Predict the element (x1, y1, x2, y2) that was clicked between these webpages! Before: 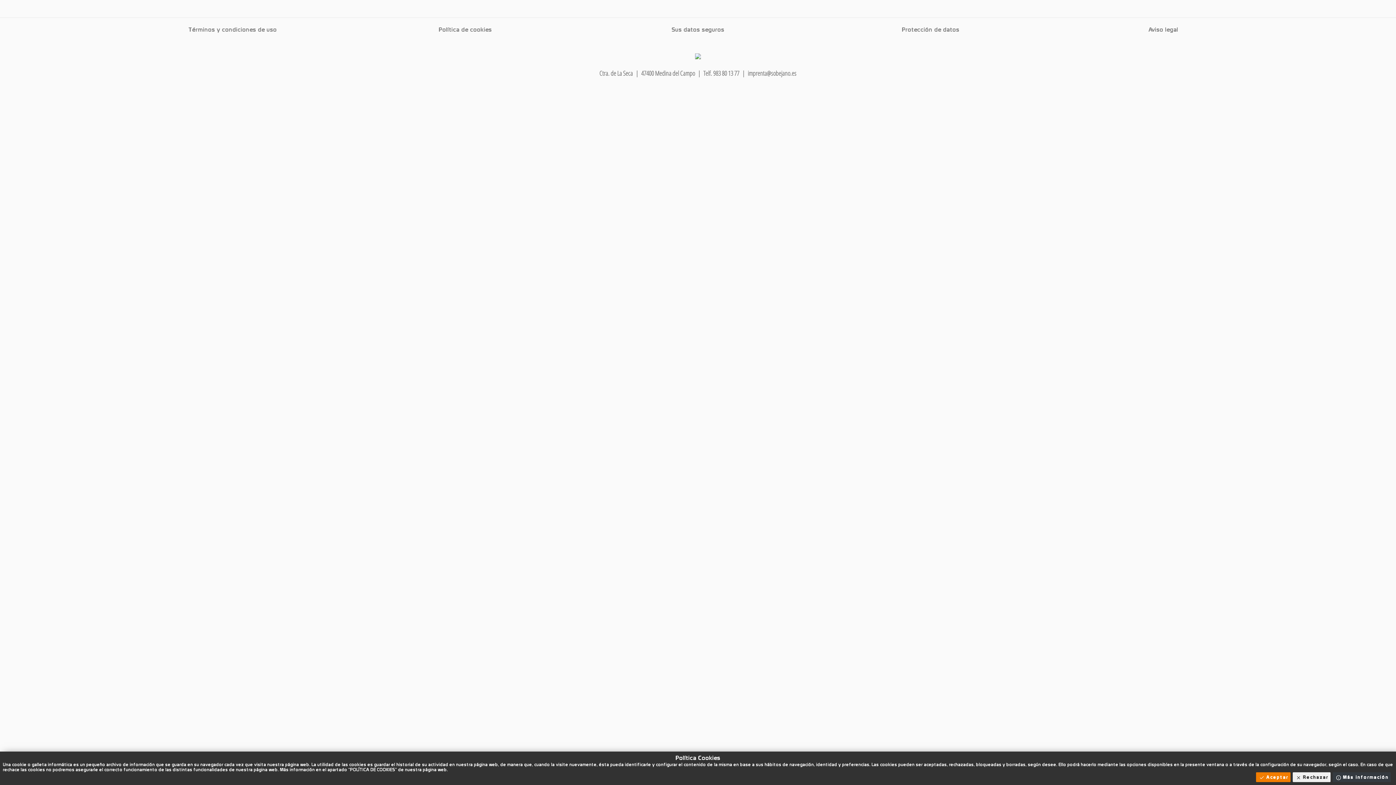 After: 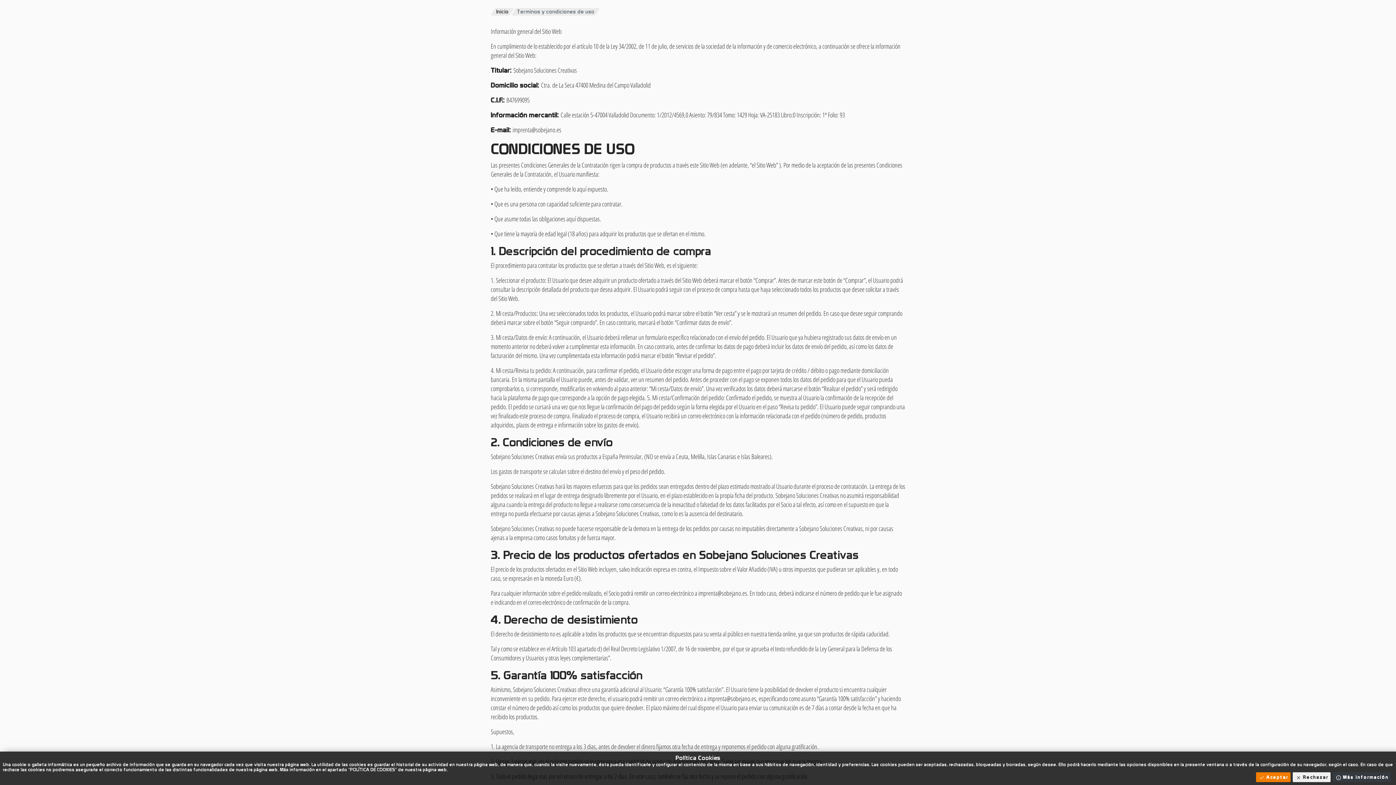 Action: label: Términos y condiciones de uso bbox: (116, 25, 349, 33)